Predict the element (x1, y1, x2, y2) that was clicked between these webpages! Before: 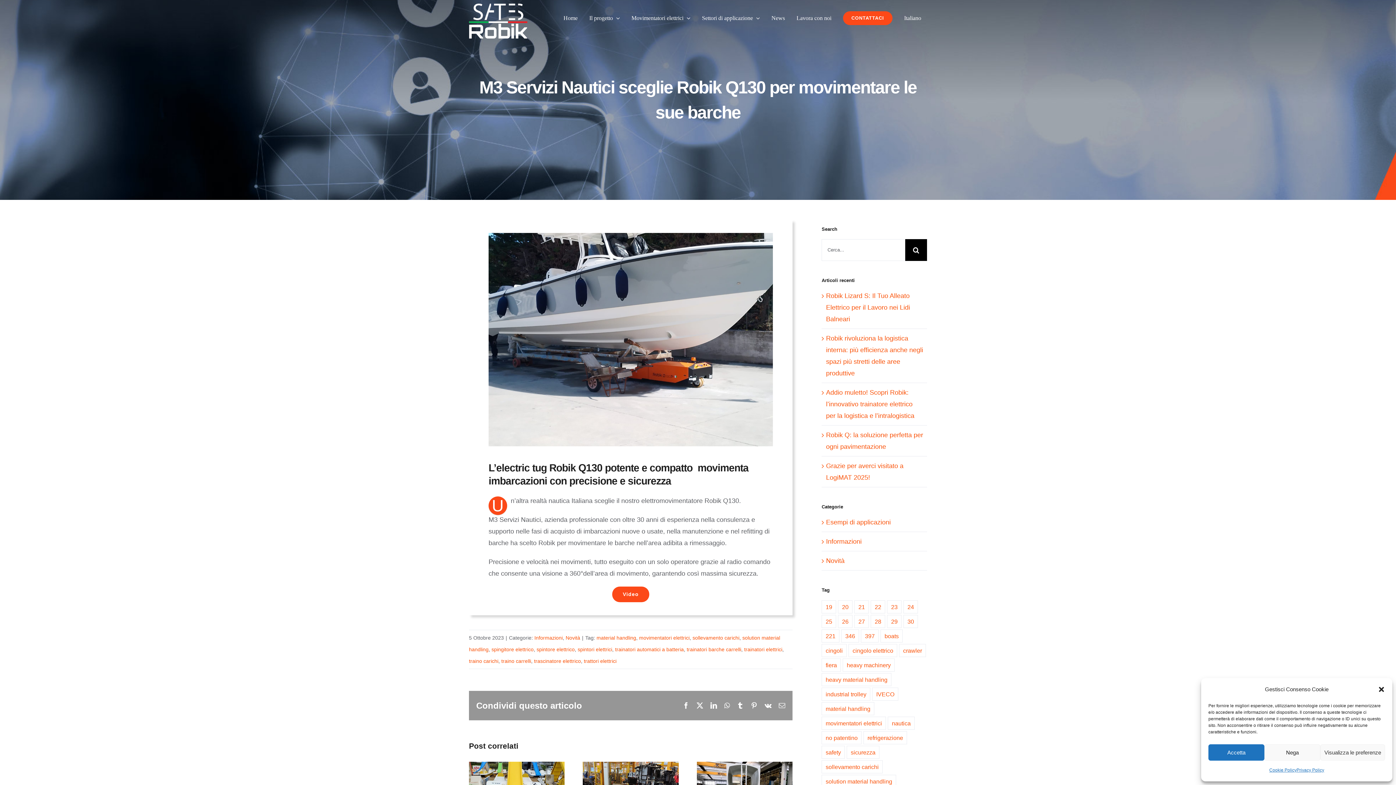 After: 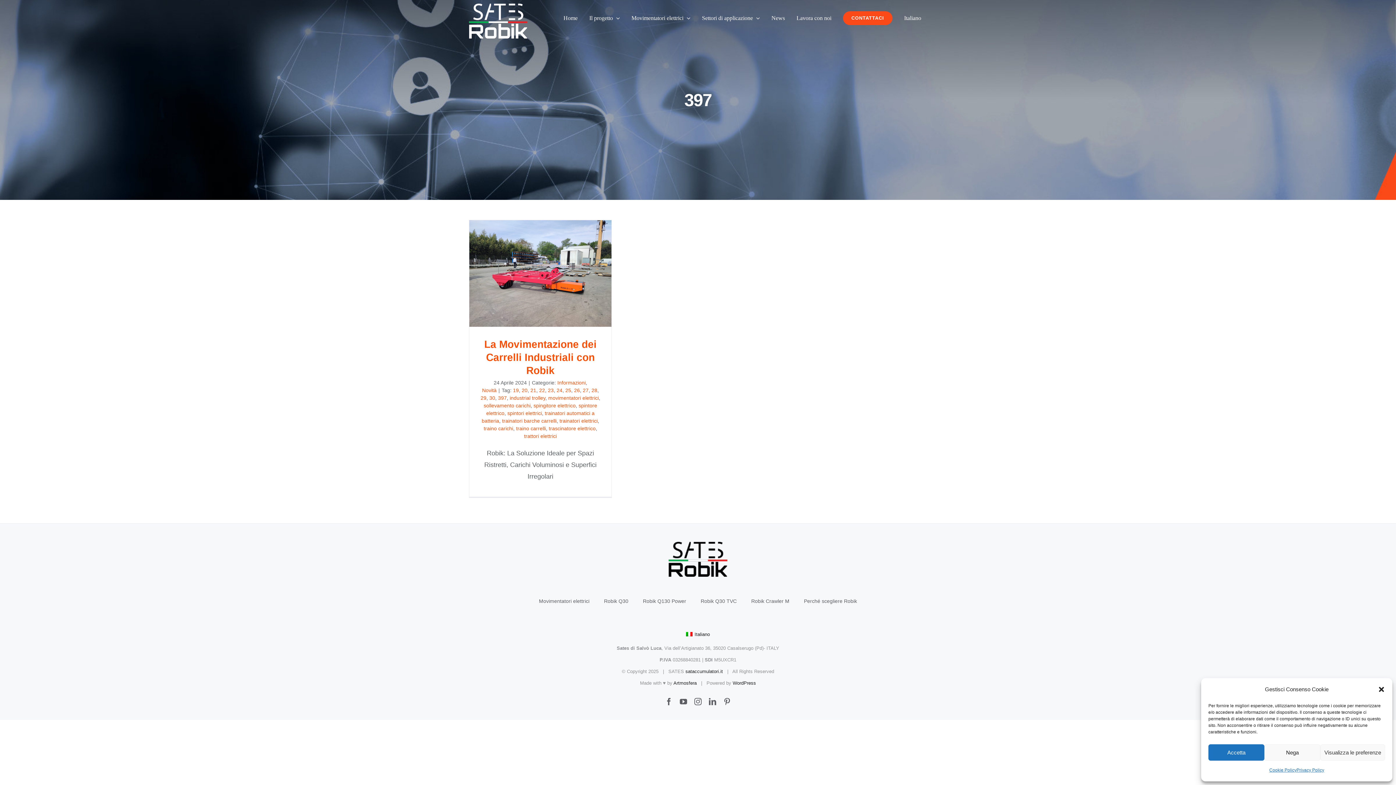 Action: label: 397 (1 elemento) bbox: (861, 629, 878, 643)